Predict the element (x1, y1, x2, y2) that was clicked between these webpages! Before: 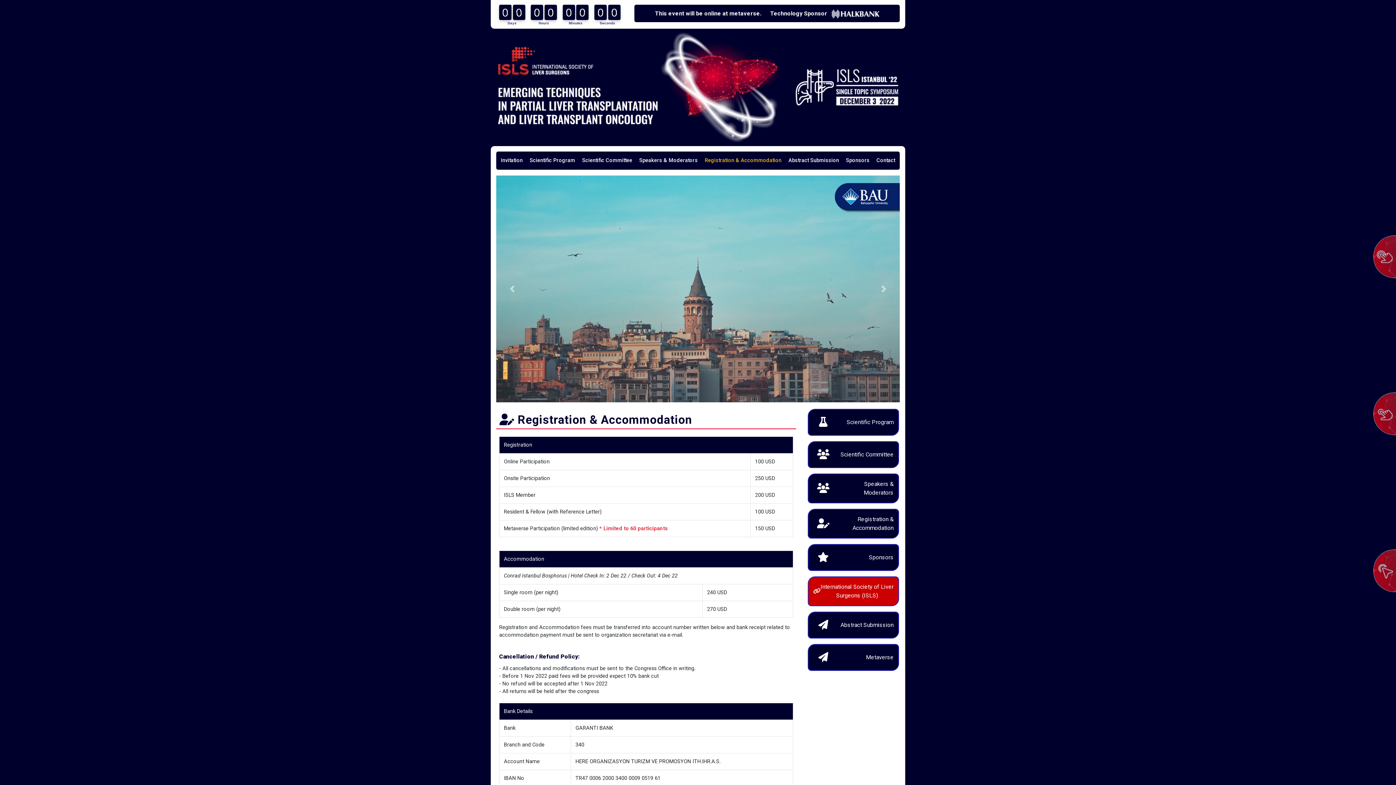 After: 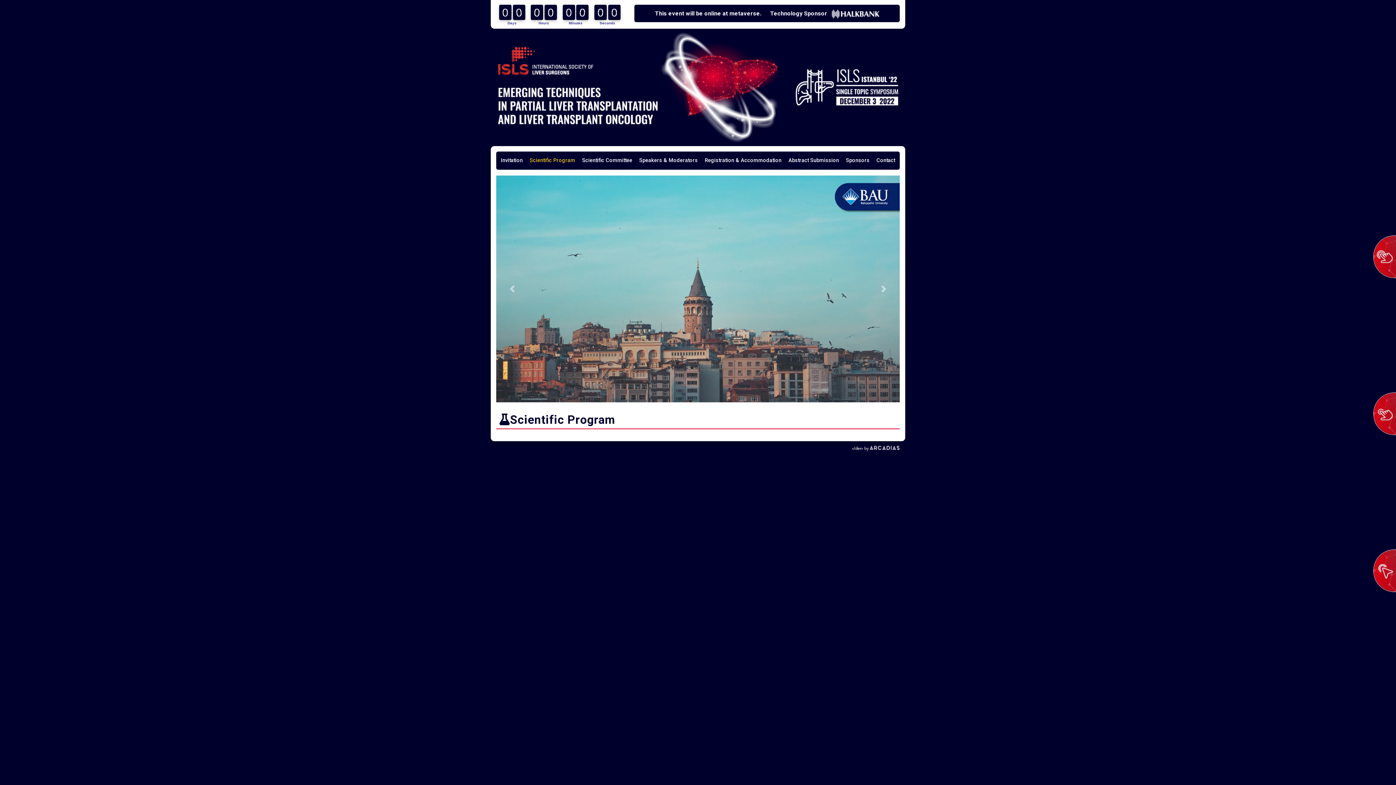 Action: bbox: (526, 151, 578, 169) label: Scientific Program